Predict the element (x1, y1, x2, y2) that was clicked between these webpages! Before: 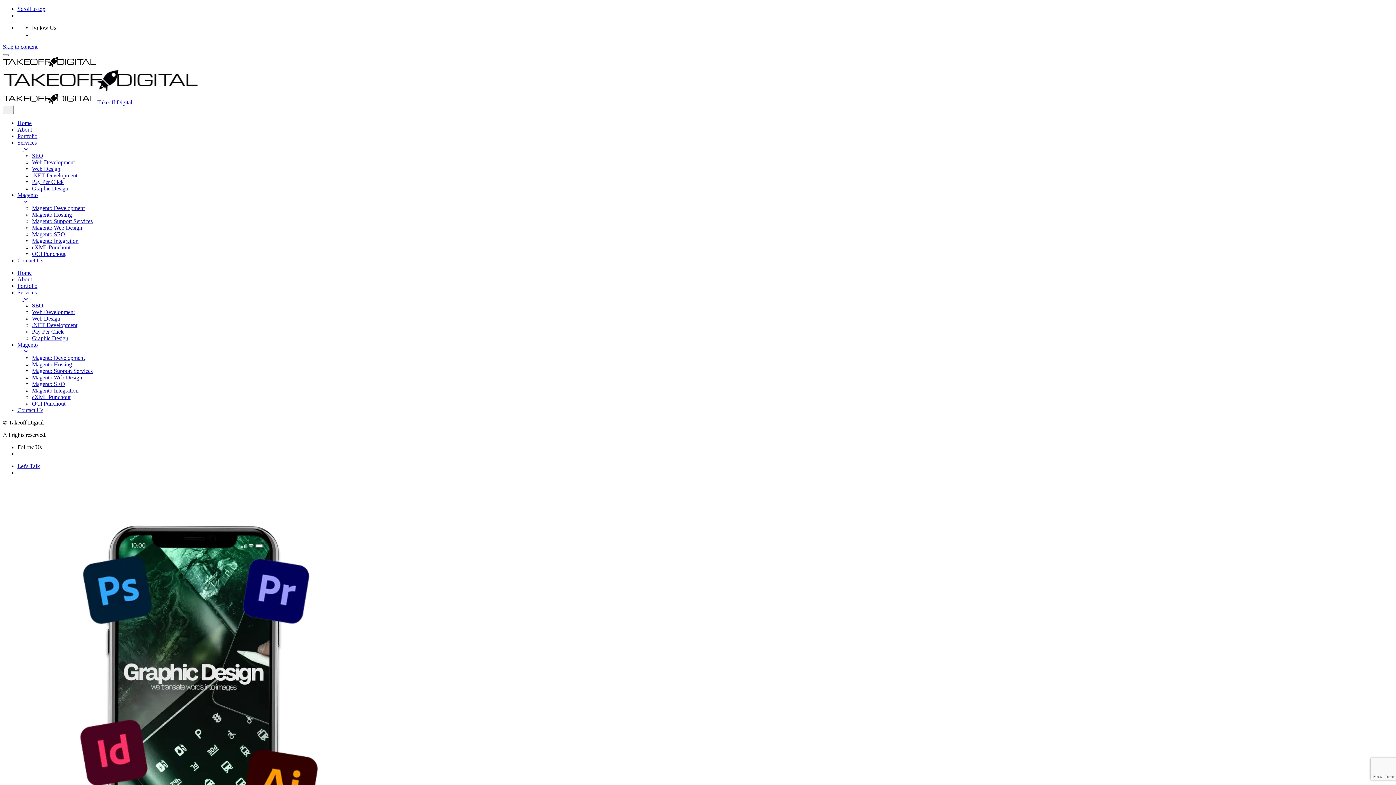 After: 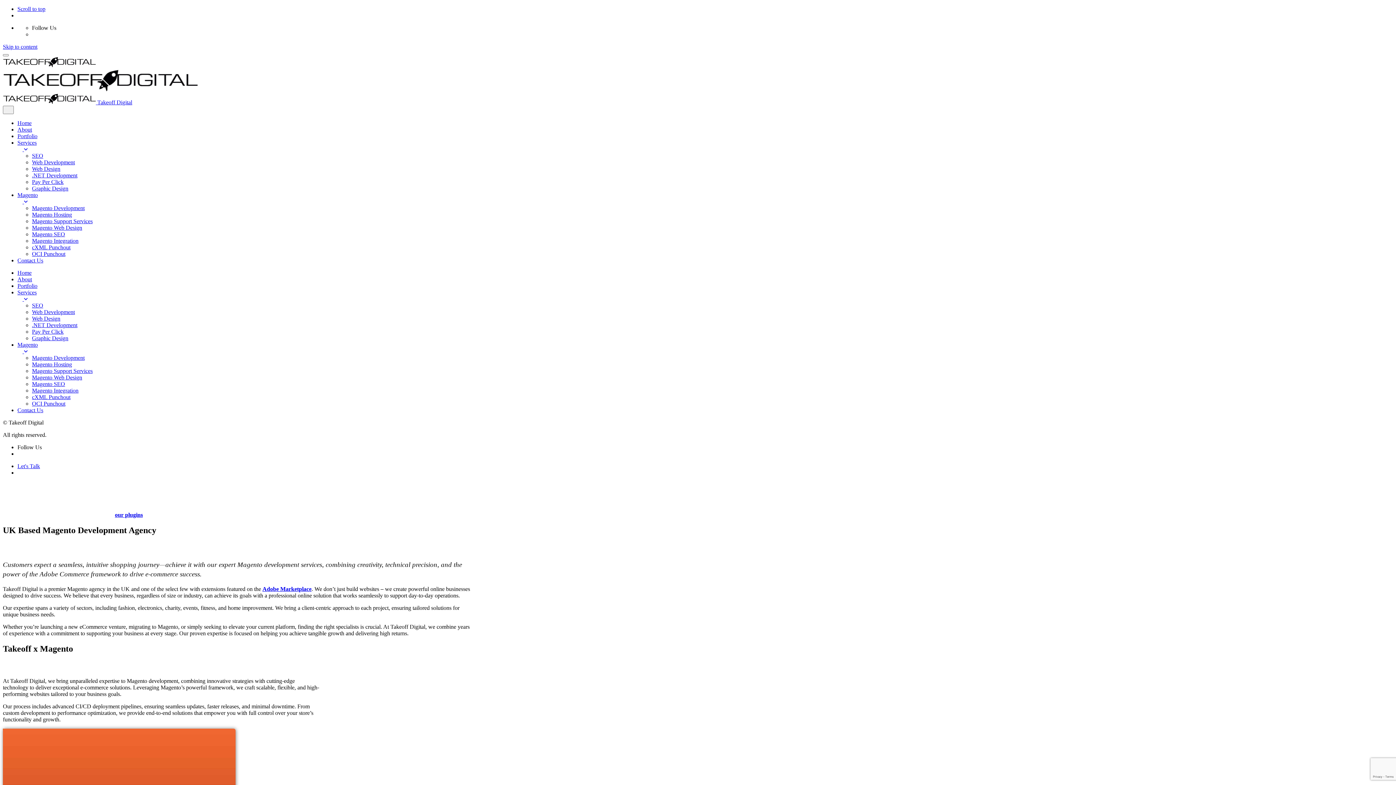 Action: label: Magento Development bbox: (32, 205, 84, 211)